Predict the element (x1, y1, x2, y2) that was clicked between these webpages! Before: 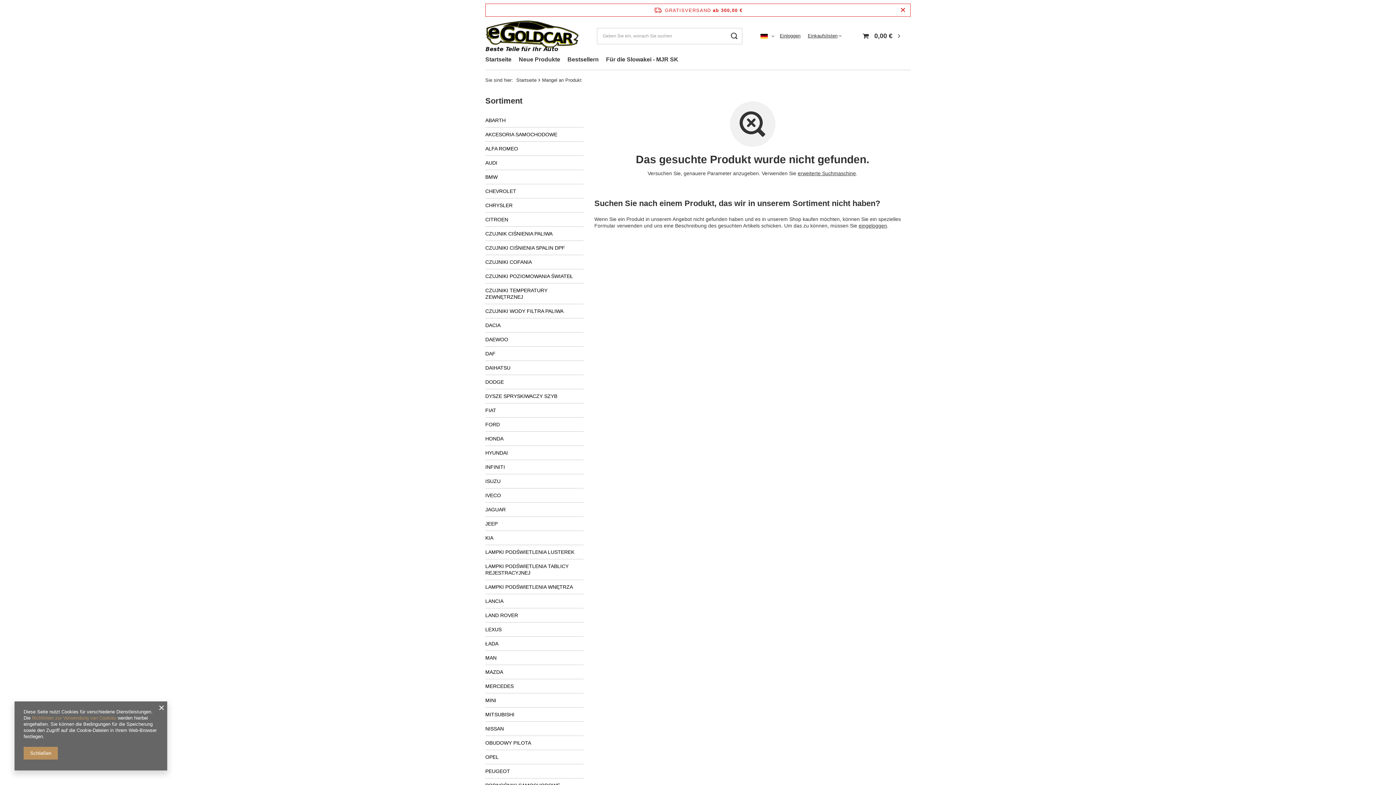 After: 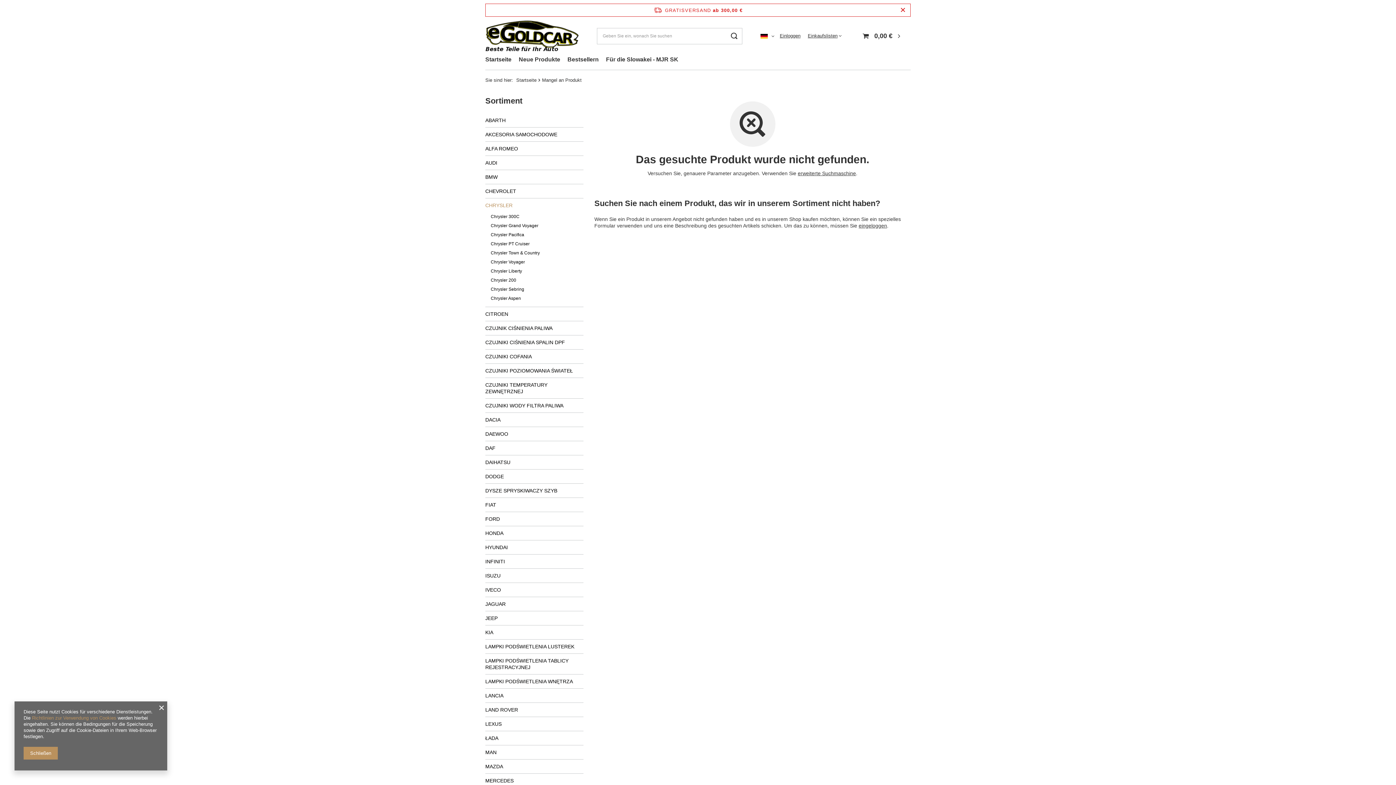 Action: label: CHRYSLER bbox: (485, 198, 583, 212)